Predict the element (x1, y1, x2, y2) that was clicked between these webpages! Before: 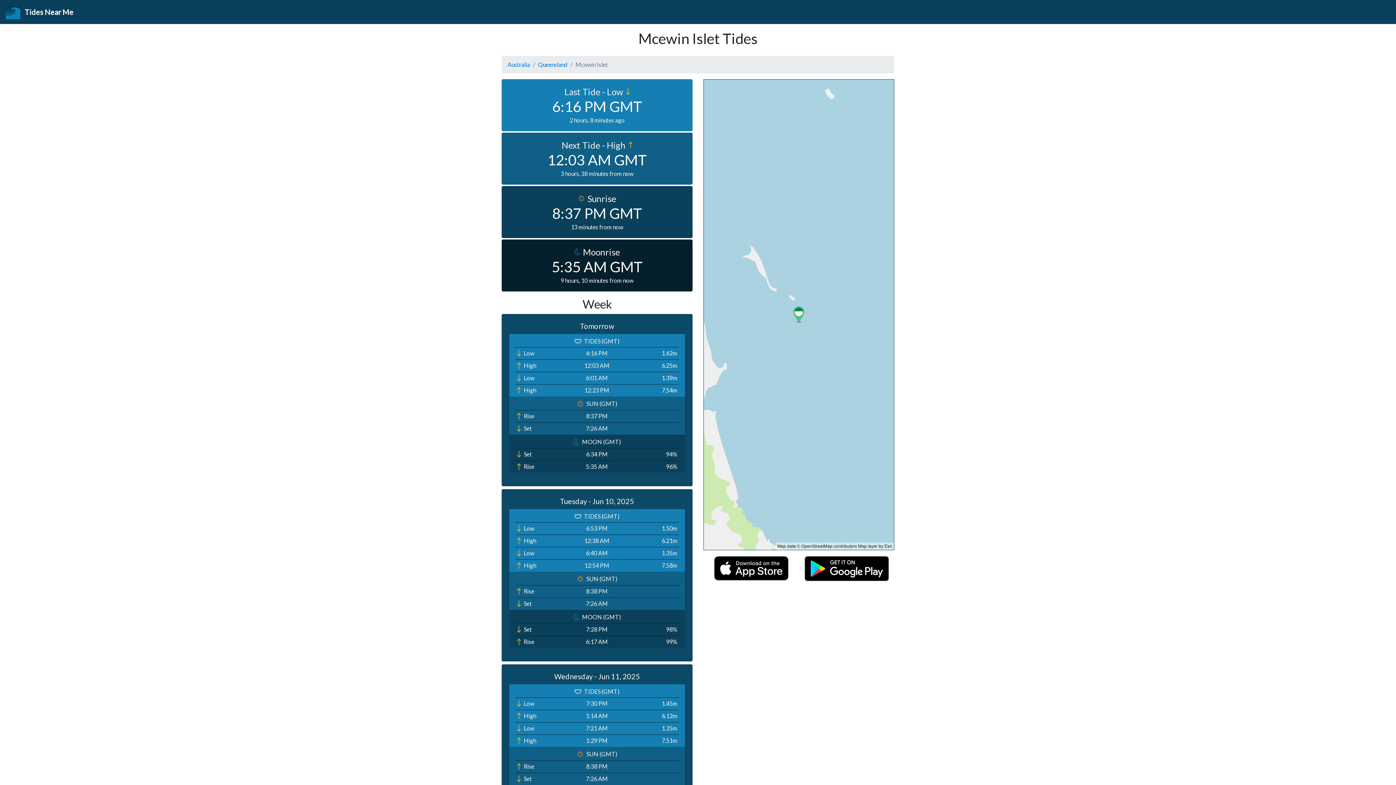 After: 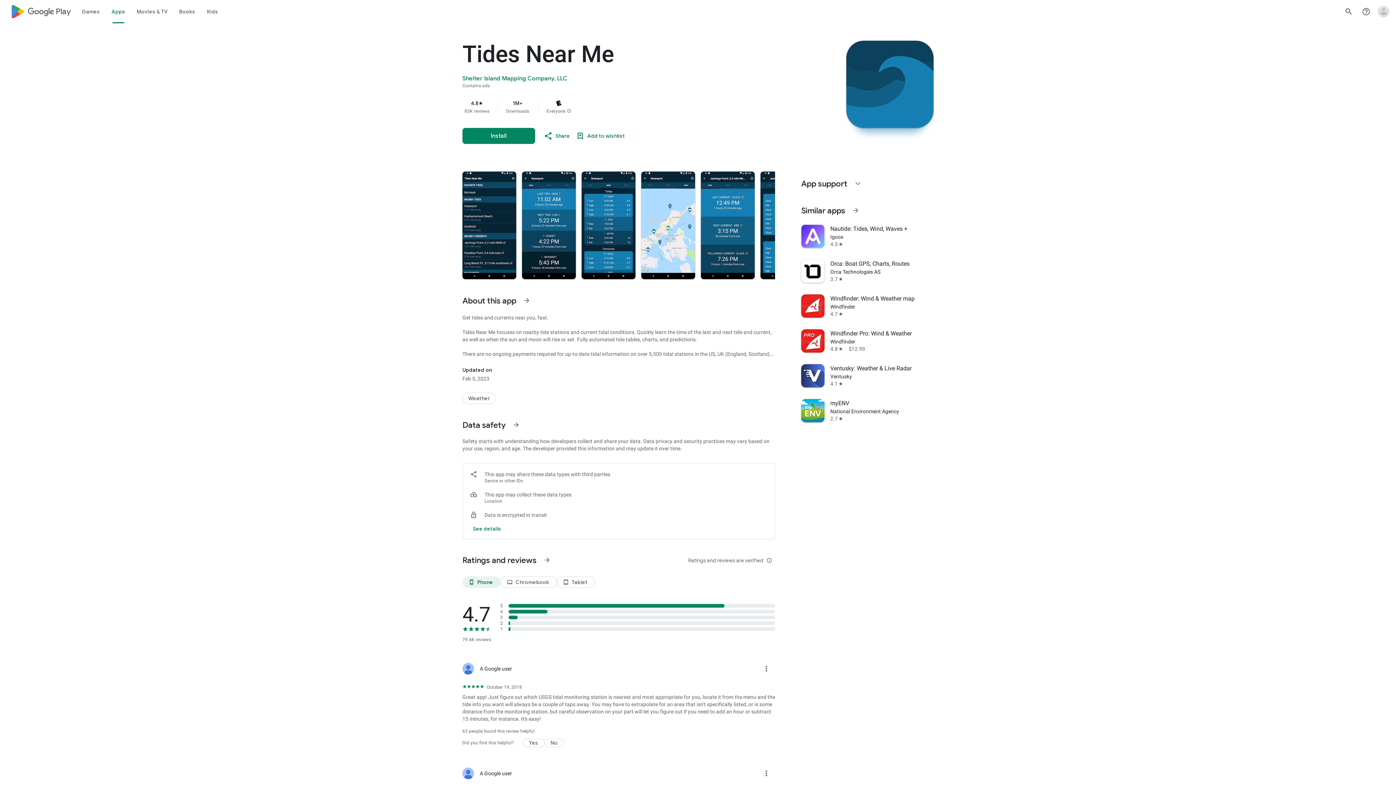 Action: bbox: (804, 564, 889, 571)